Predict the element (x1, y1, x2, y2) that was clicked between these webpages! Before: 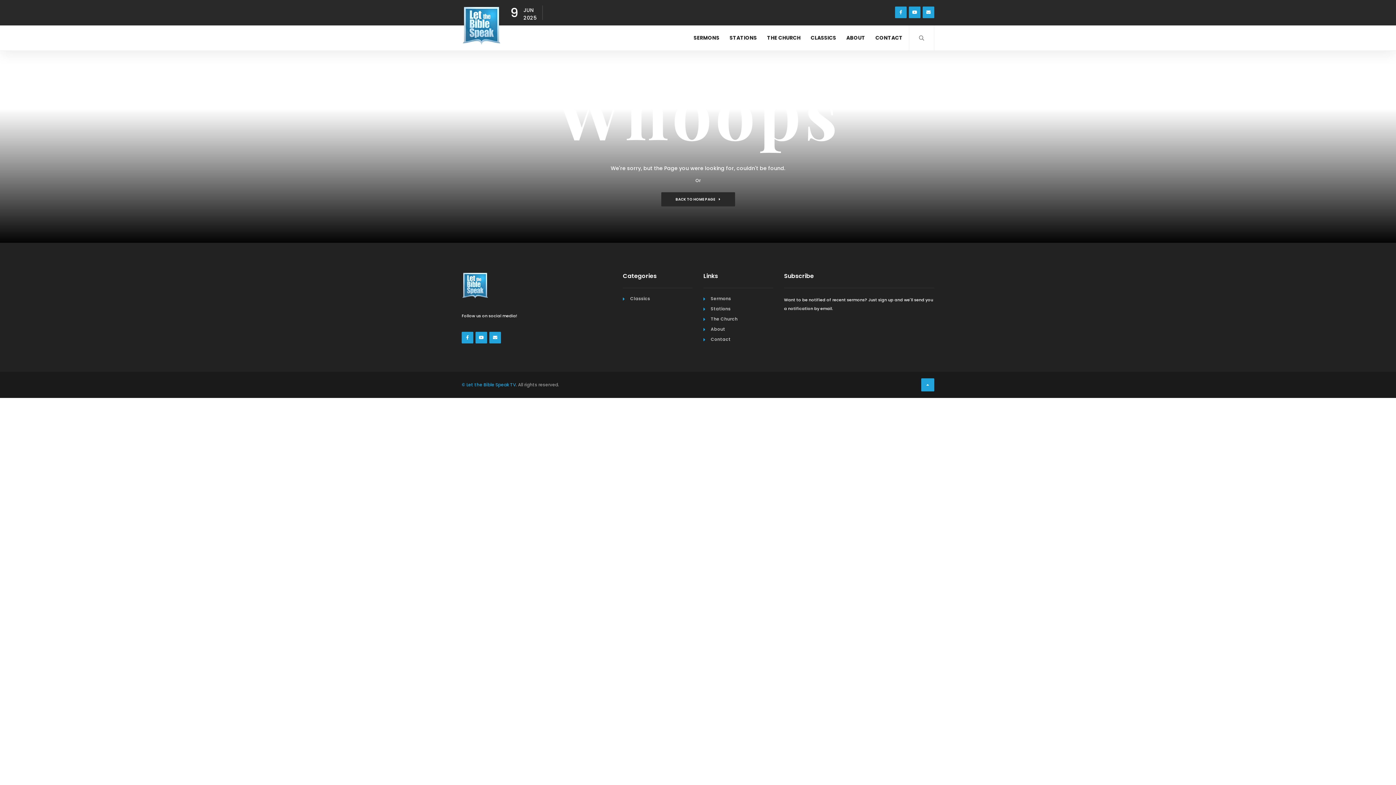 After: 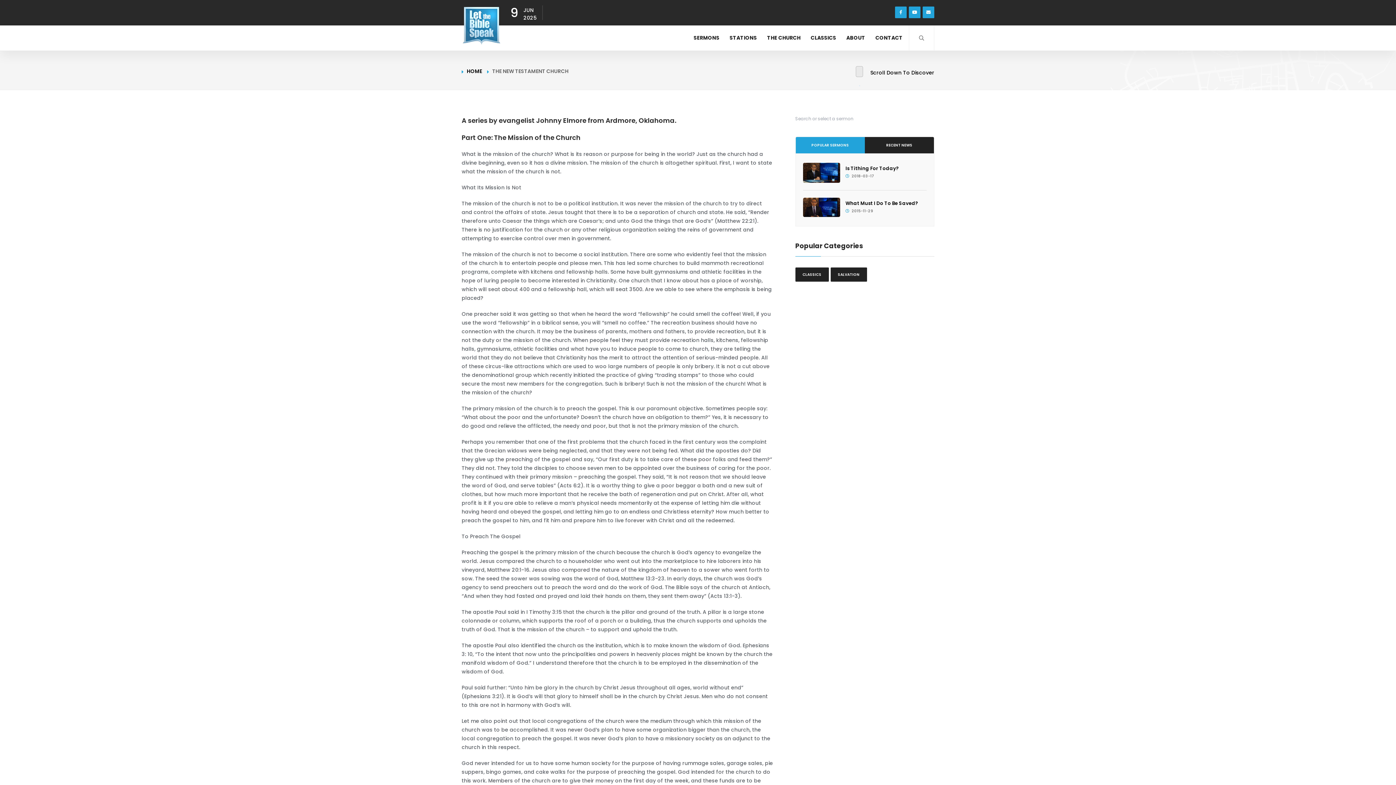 Action: bbox: (710, 316, 737, 322) label: The Church